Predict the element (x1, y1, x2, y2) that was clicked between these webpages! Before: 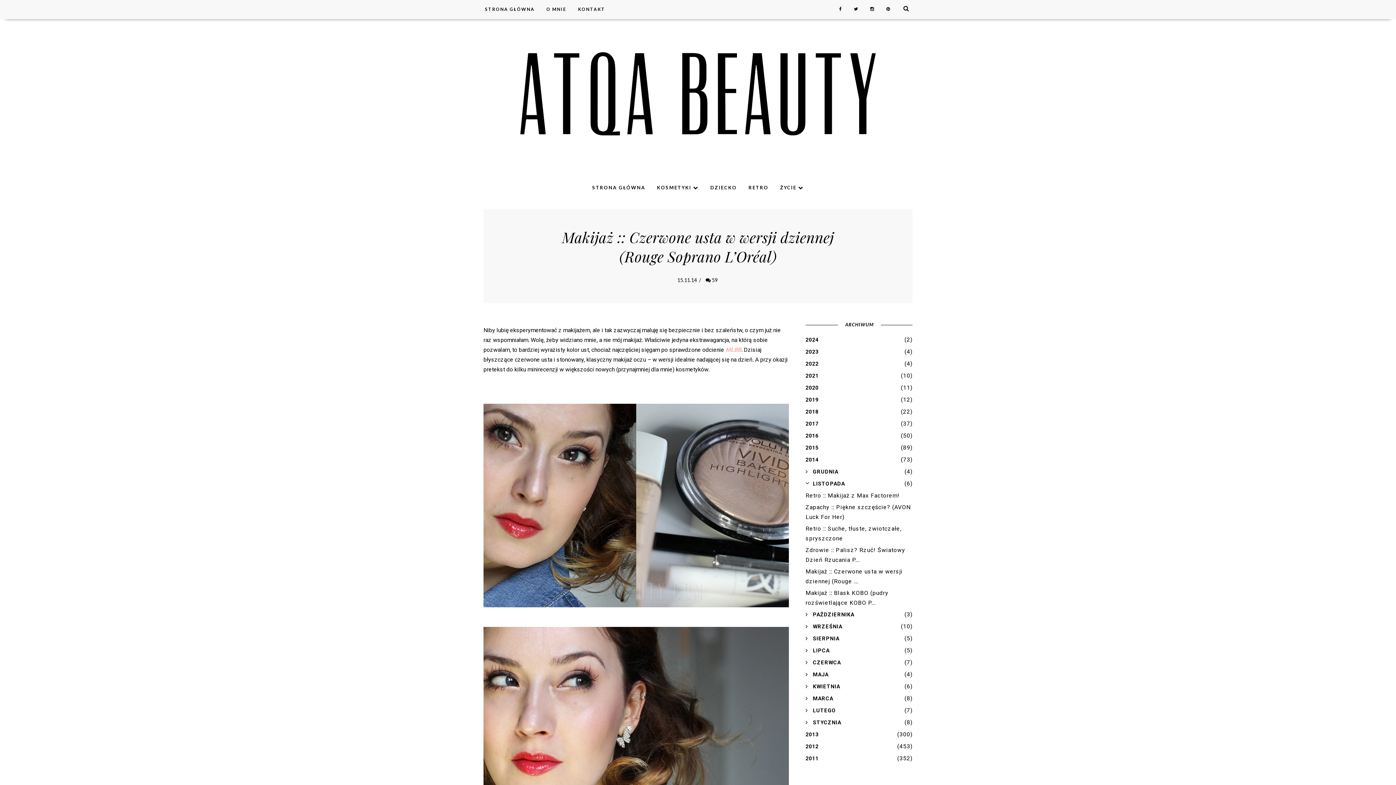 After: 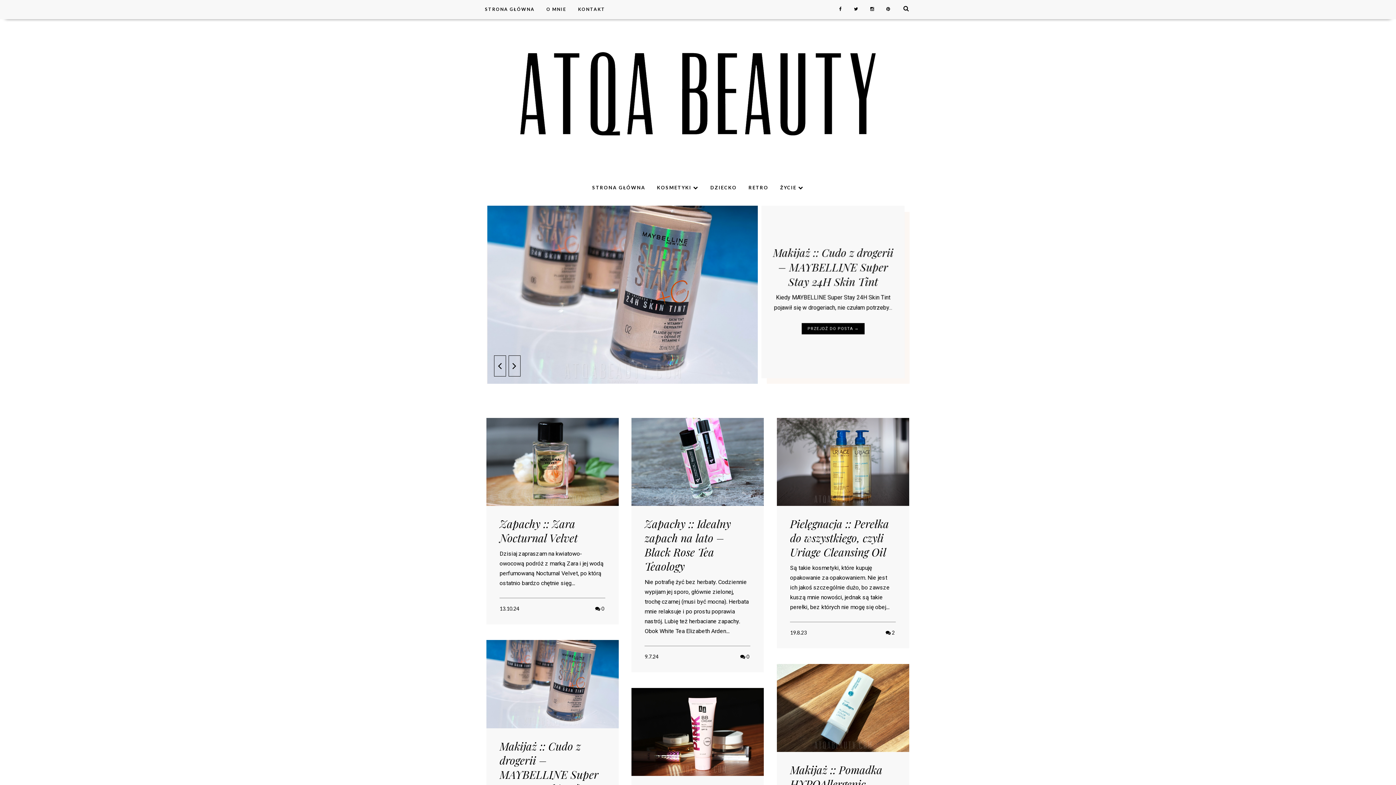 Action: bbox: (480, 6, 540, 12) label: STRONA GŁÓWNA